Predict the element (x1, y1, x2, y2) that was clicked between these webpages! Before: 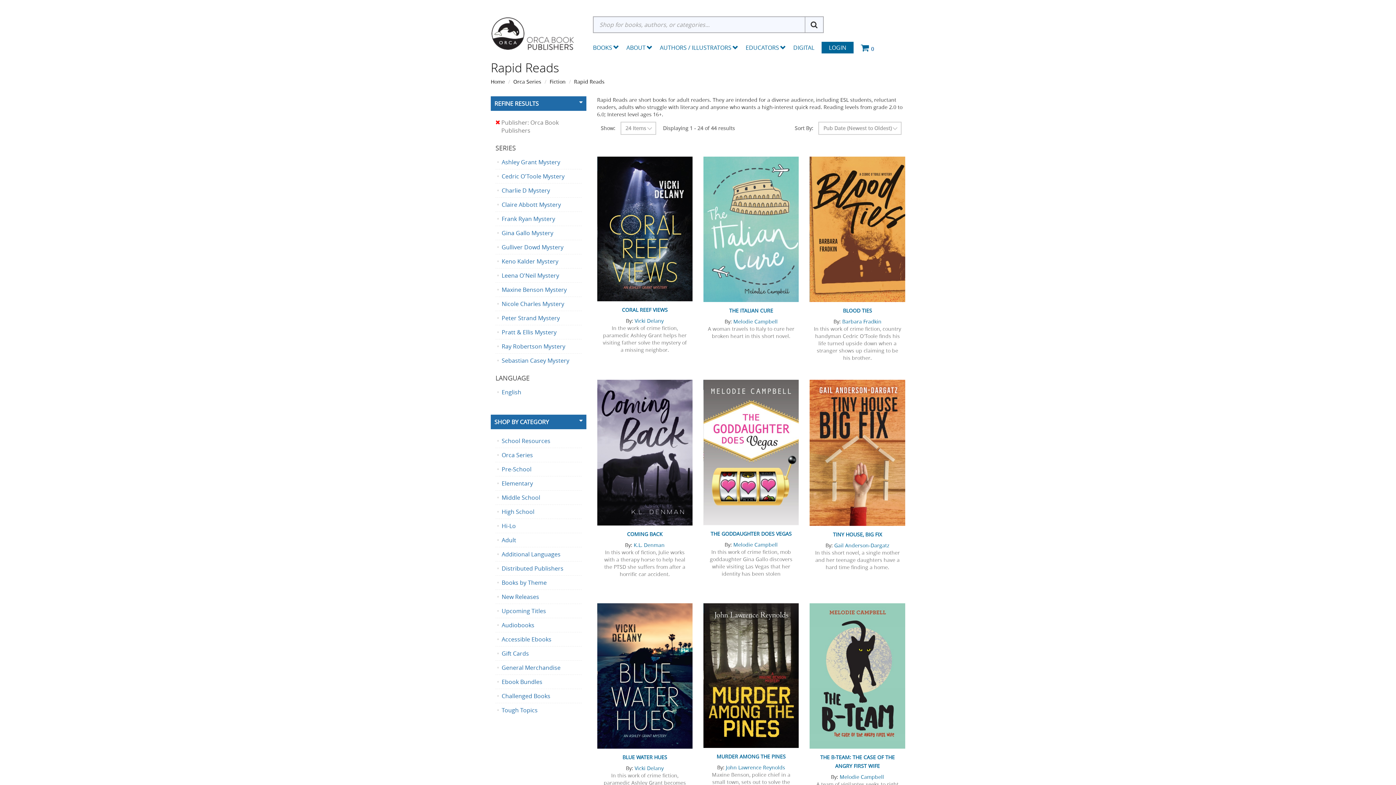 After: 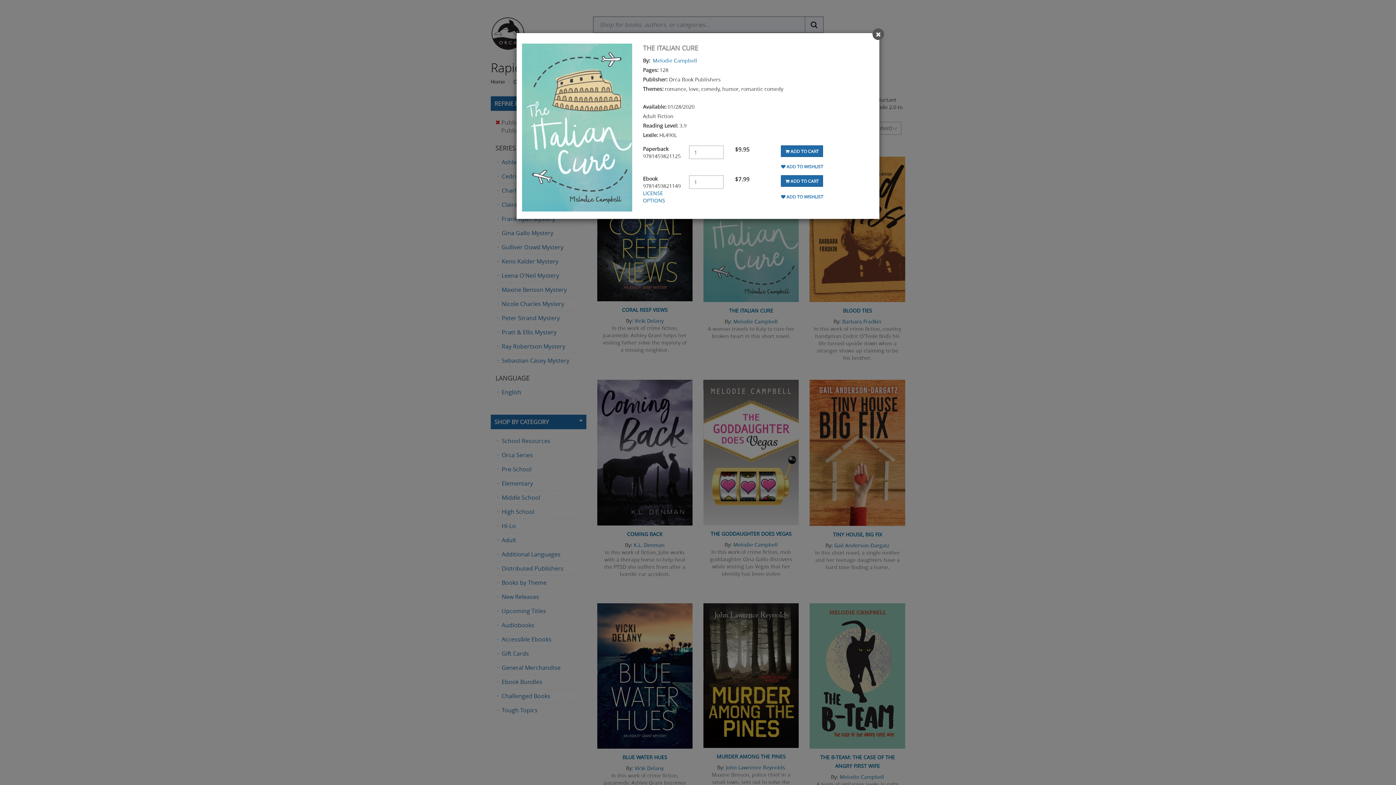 Action: label: QUICK VIEW bbox: (703, 217, 799, 243)